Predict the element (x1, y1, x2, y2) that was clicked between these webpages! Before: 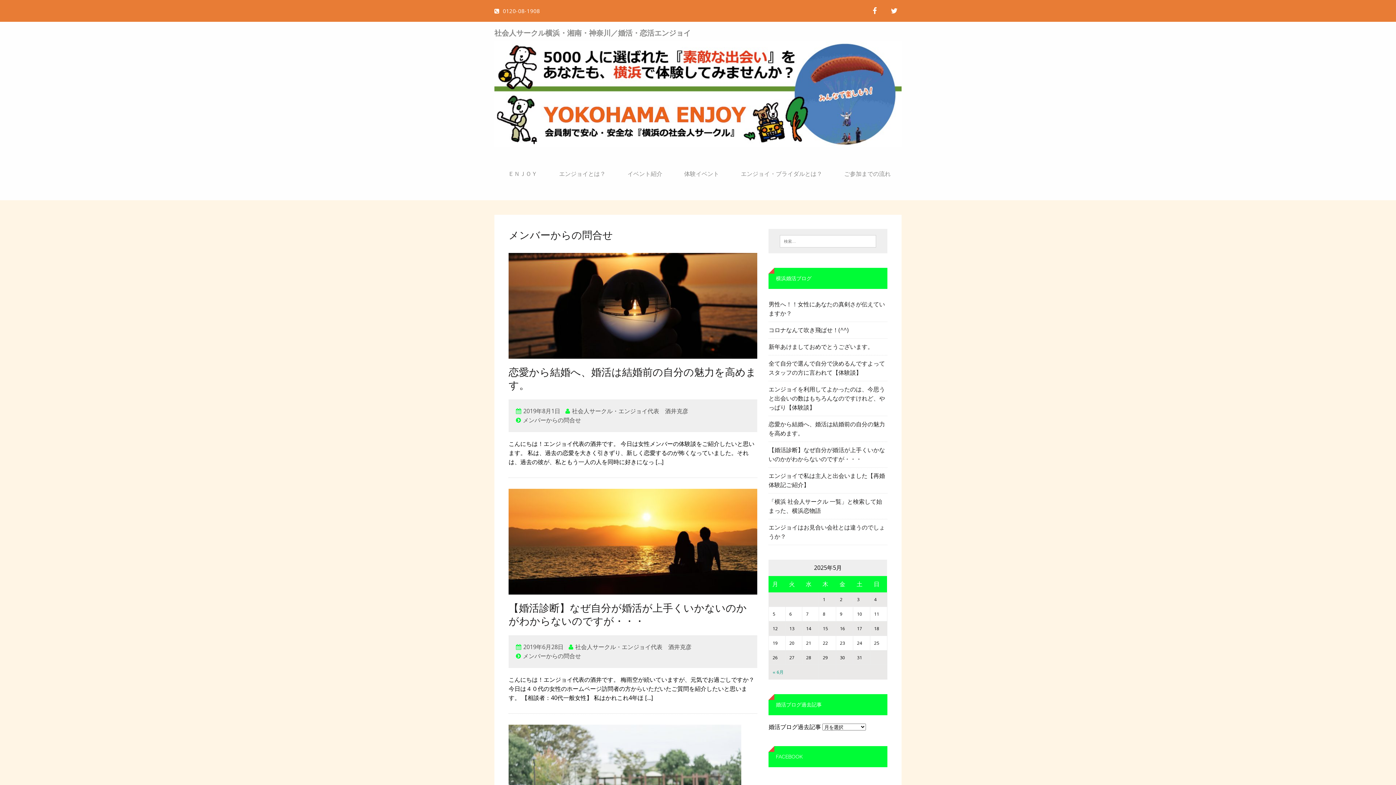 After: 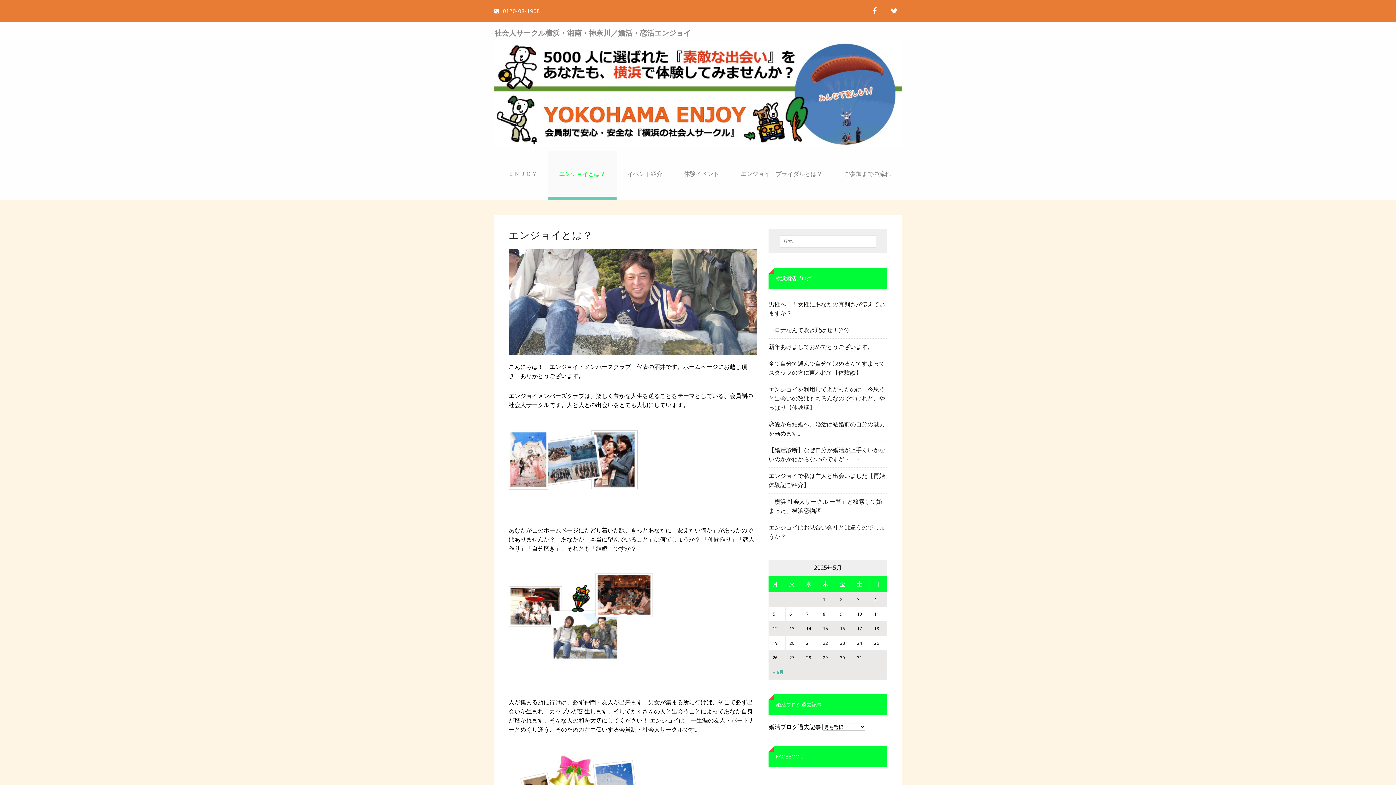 Action: bbox: (548, 151, 616, 196) label: エンジョイとは？